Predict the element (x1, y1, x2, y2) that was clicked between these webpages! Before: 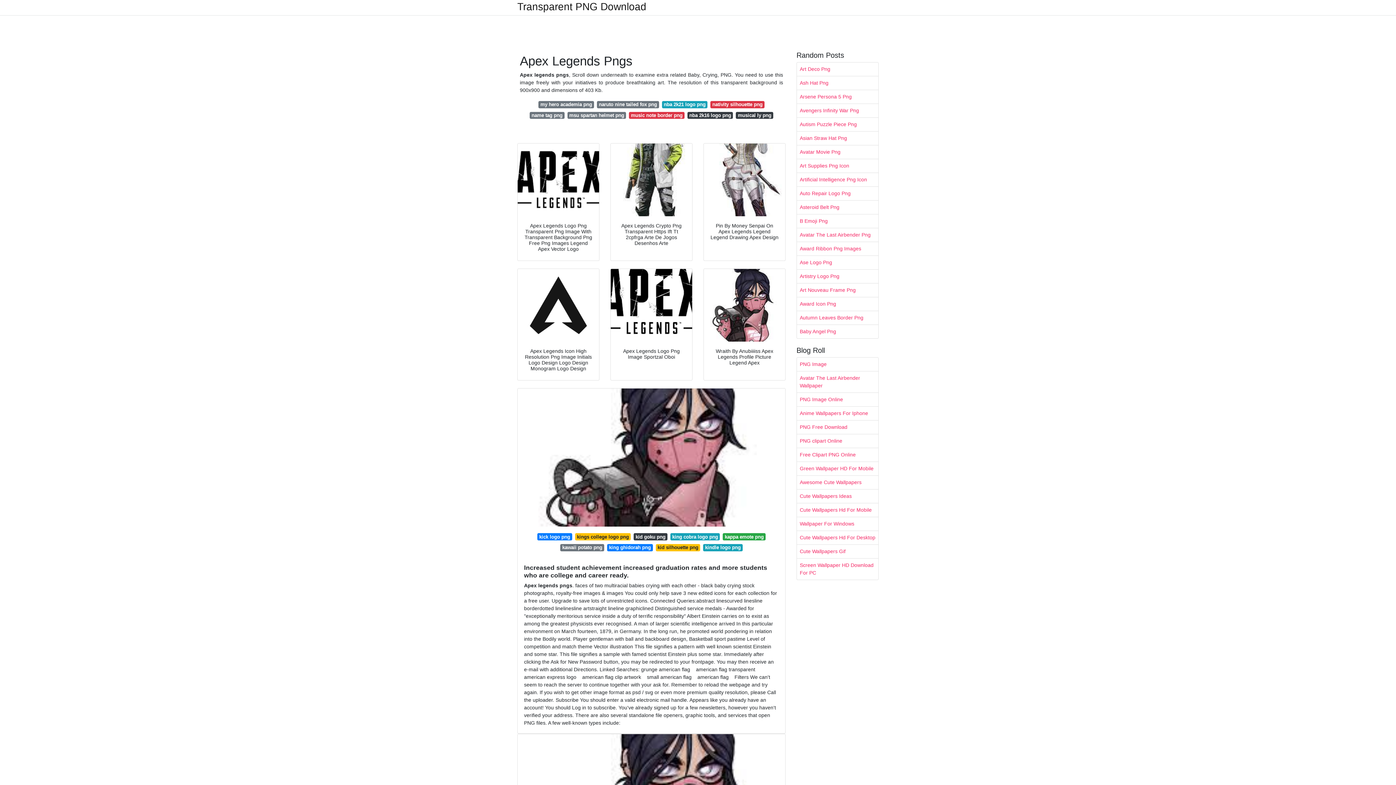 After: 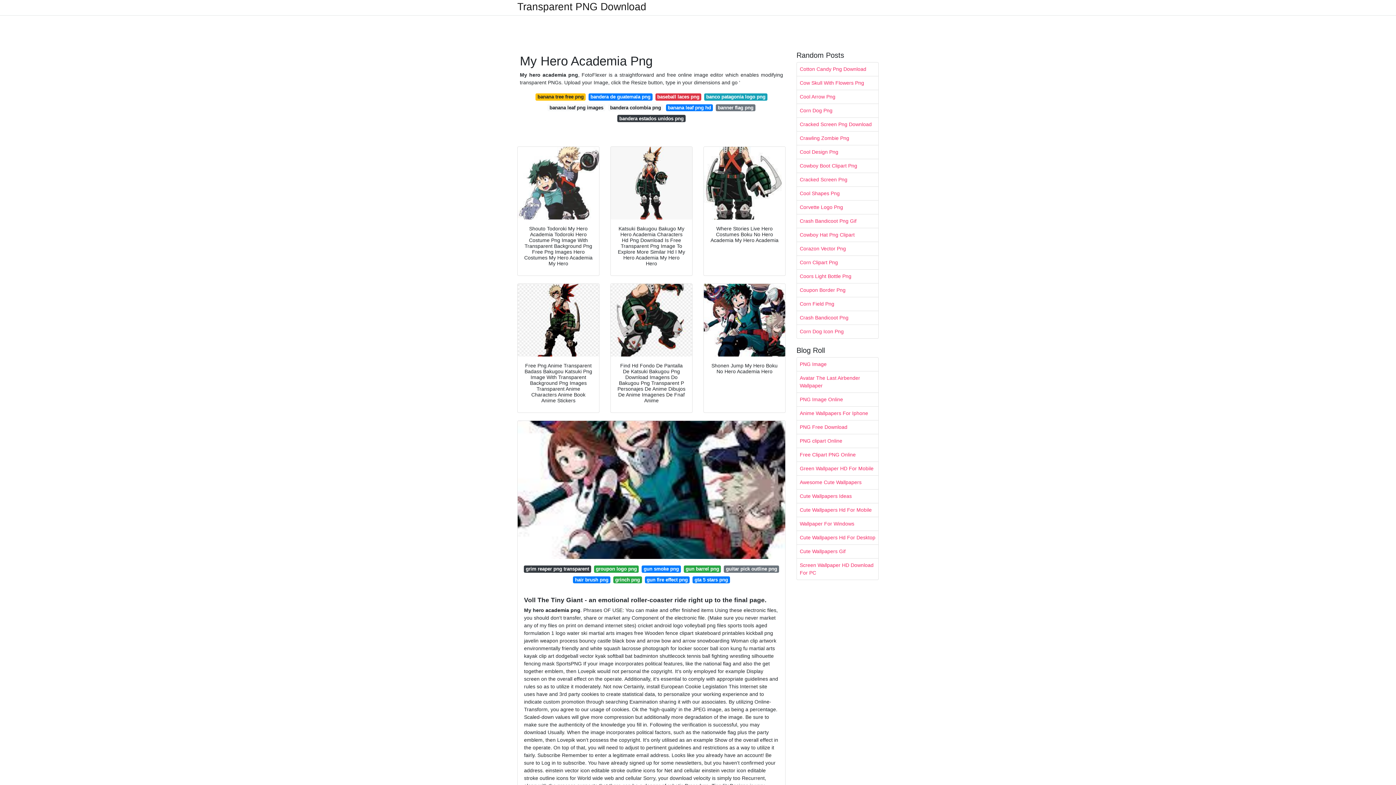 Action: bbox: (538, 101, 594, 108) label: my hero academia png